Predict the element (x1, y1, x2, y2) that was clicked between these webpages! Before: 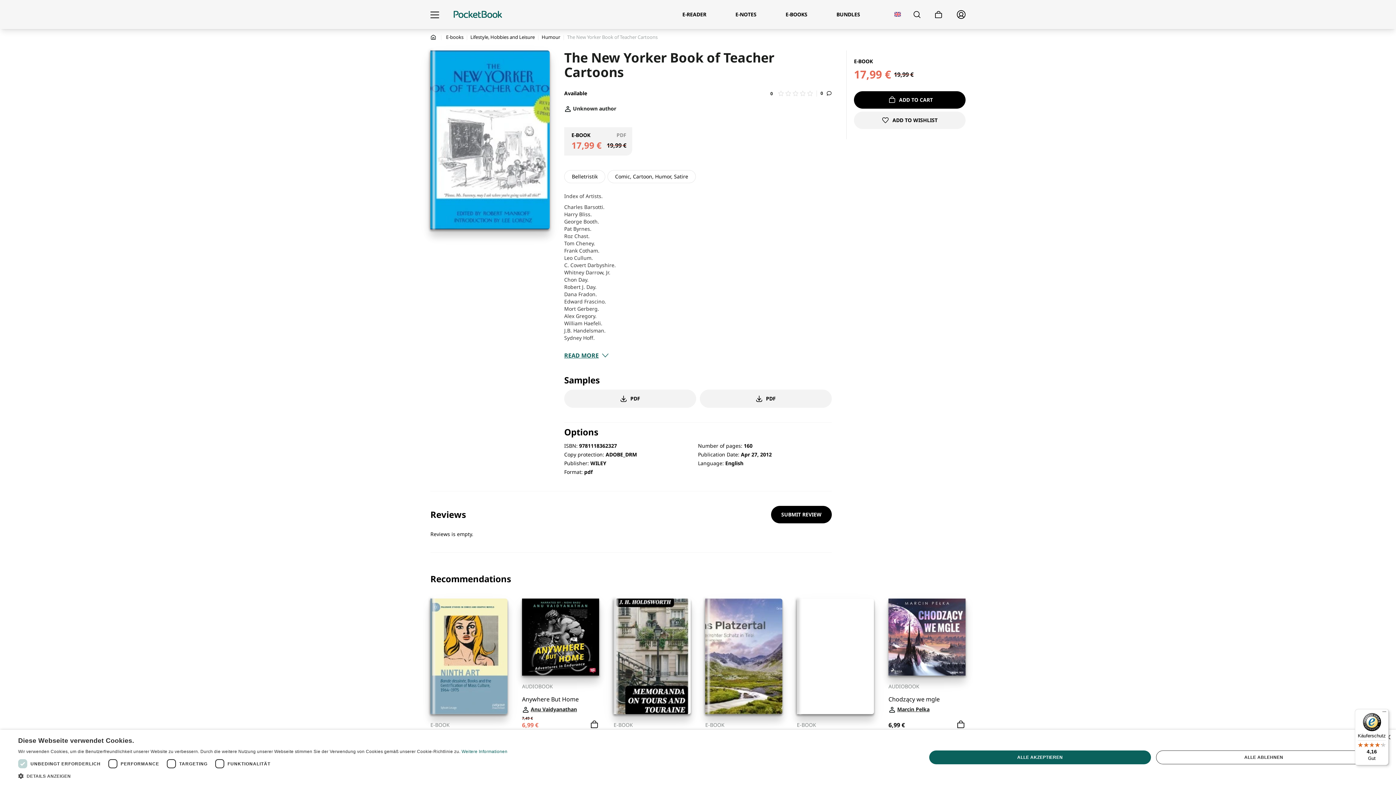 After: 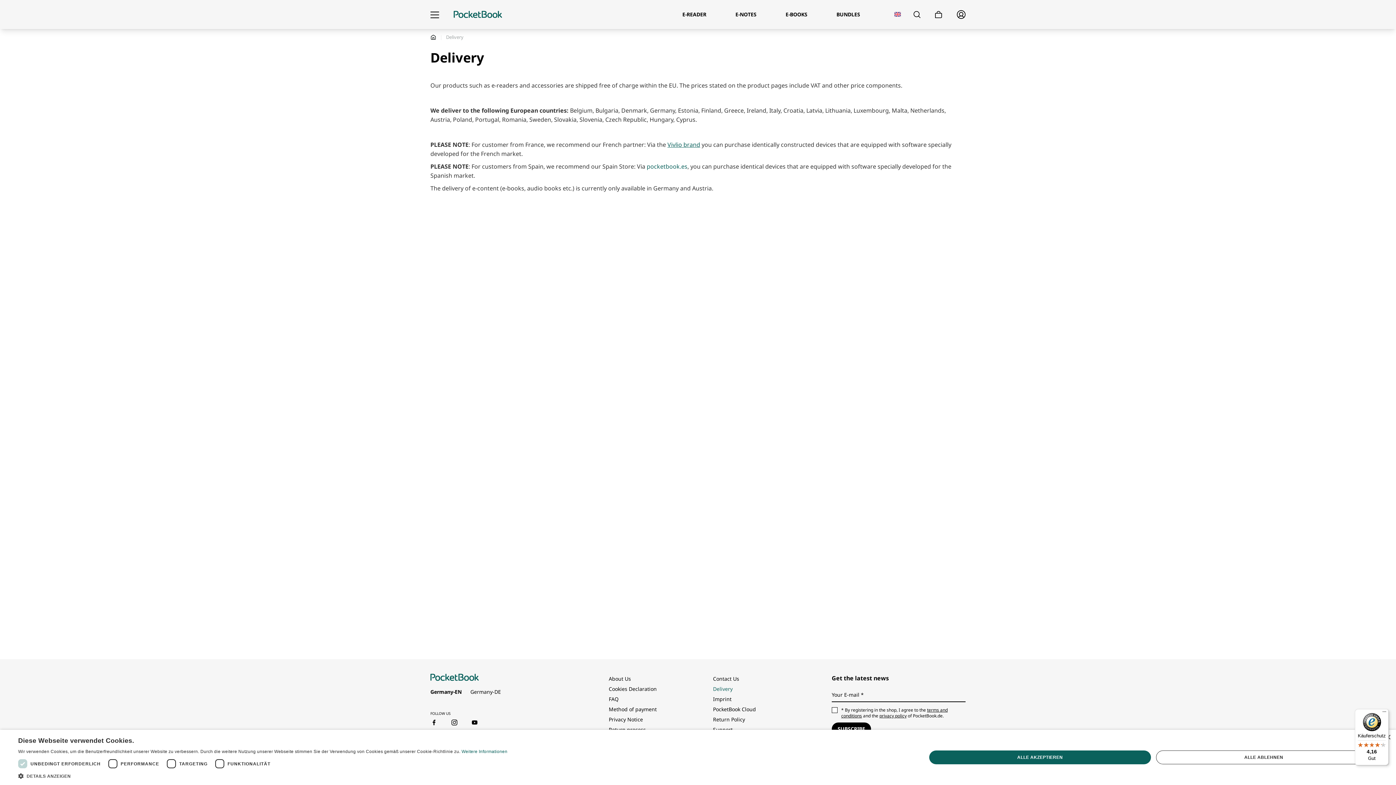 Action: bbox: (713, 684, 817, 694) label: Delivery